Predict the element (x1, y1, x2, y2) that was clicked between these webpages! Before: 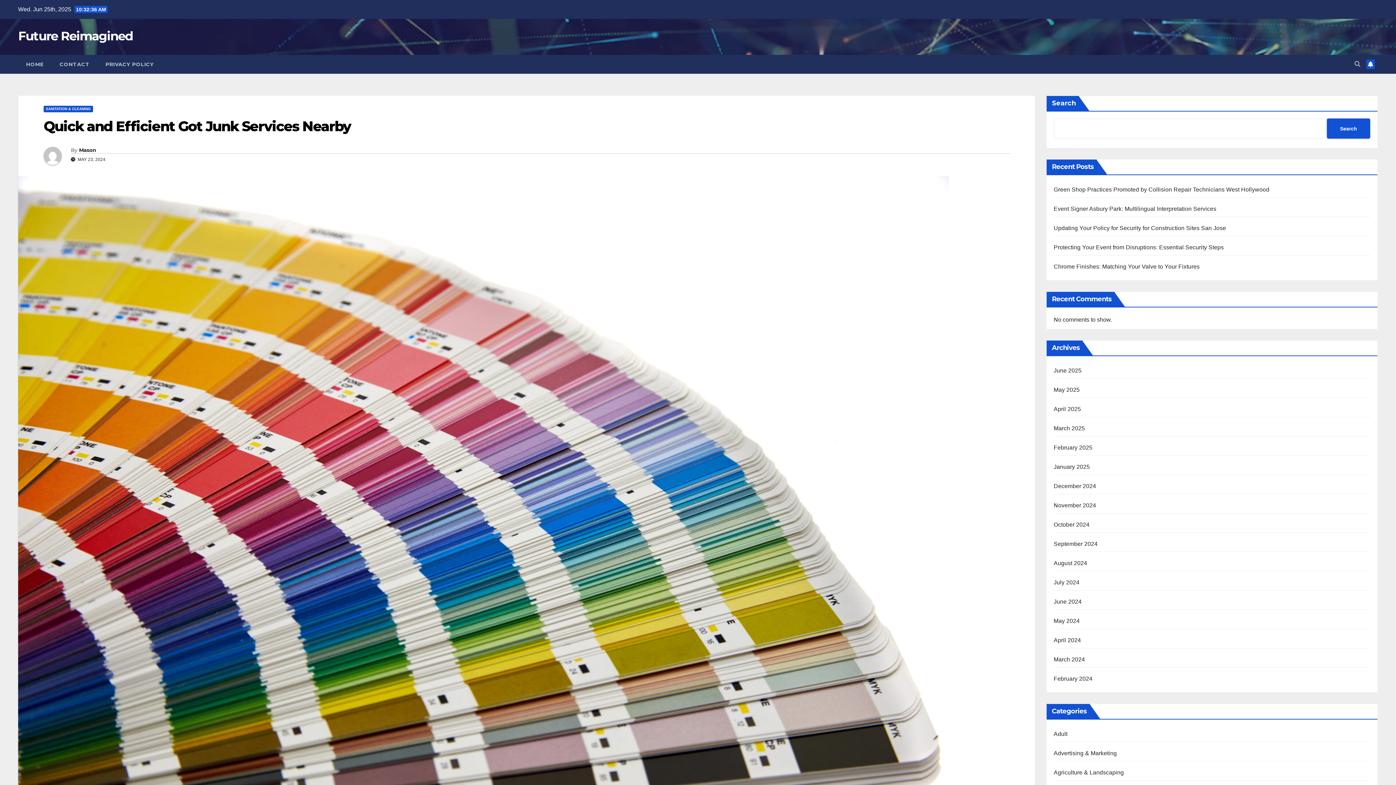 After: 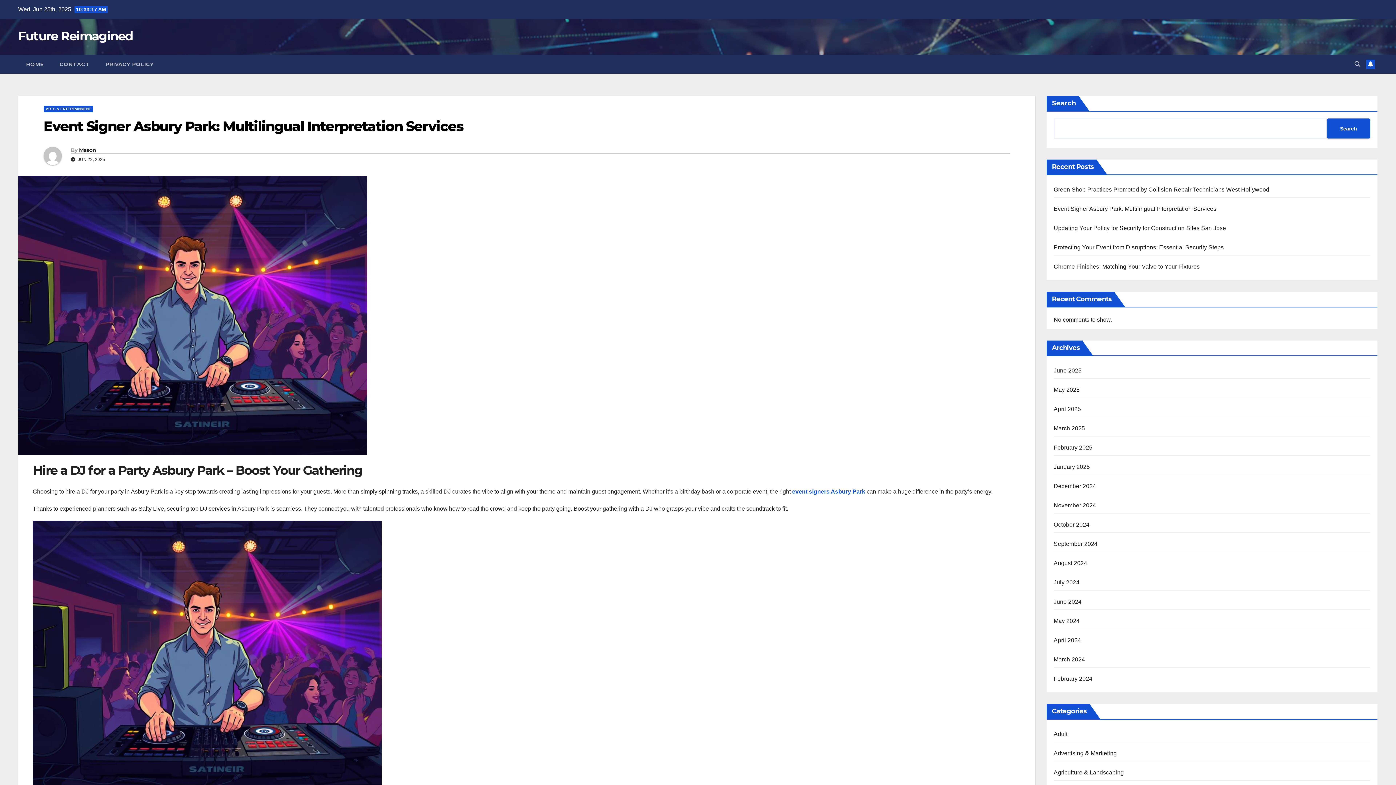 Action: bbox: (1054, 205, 1216, 212) label: Event Signer Asbury Park: Multilingual Interpretation Services